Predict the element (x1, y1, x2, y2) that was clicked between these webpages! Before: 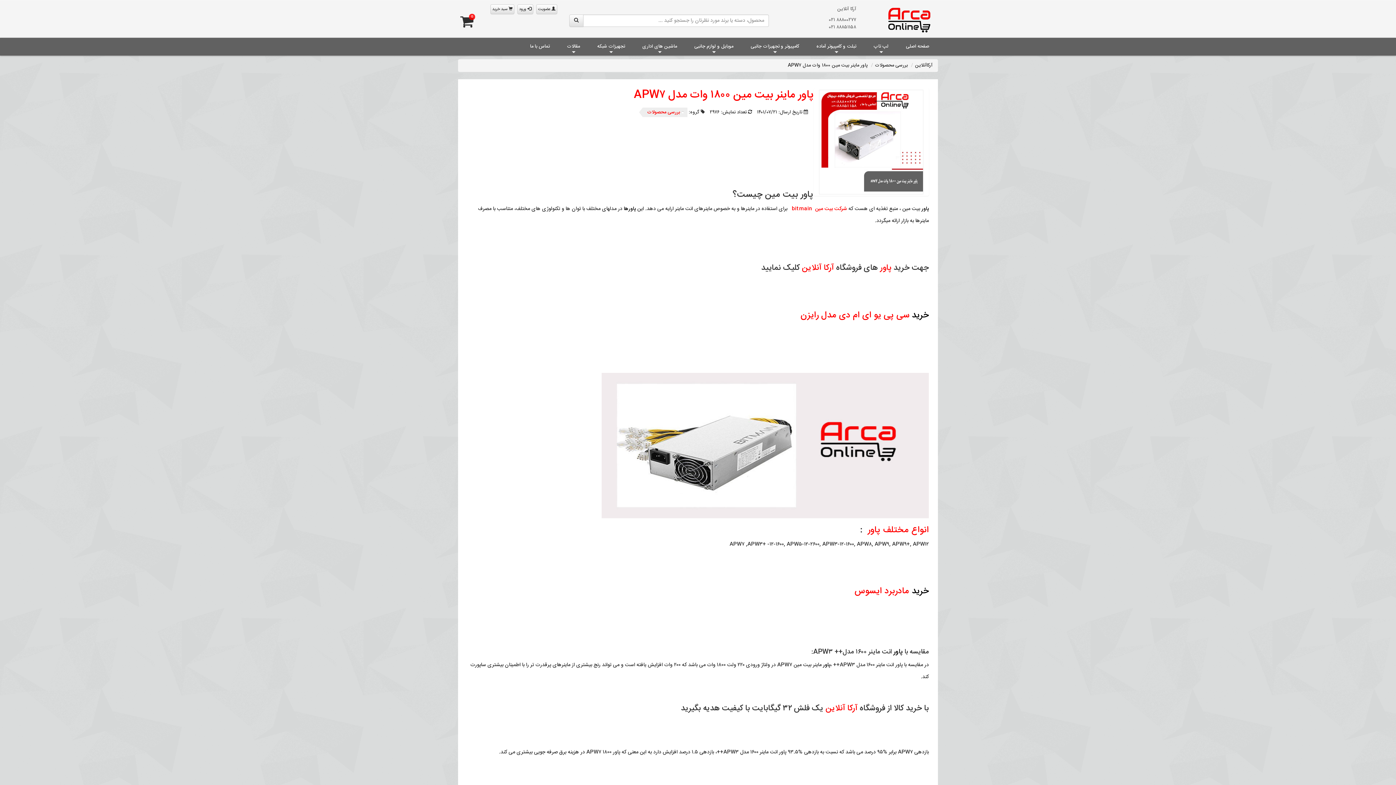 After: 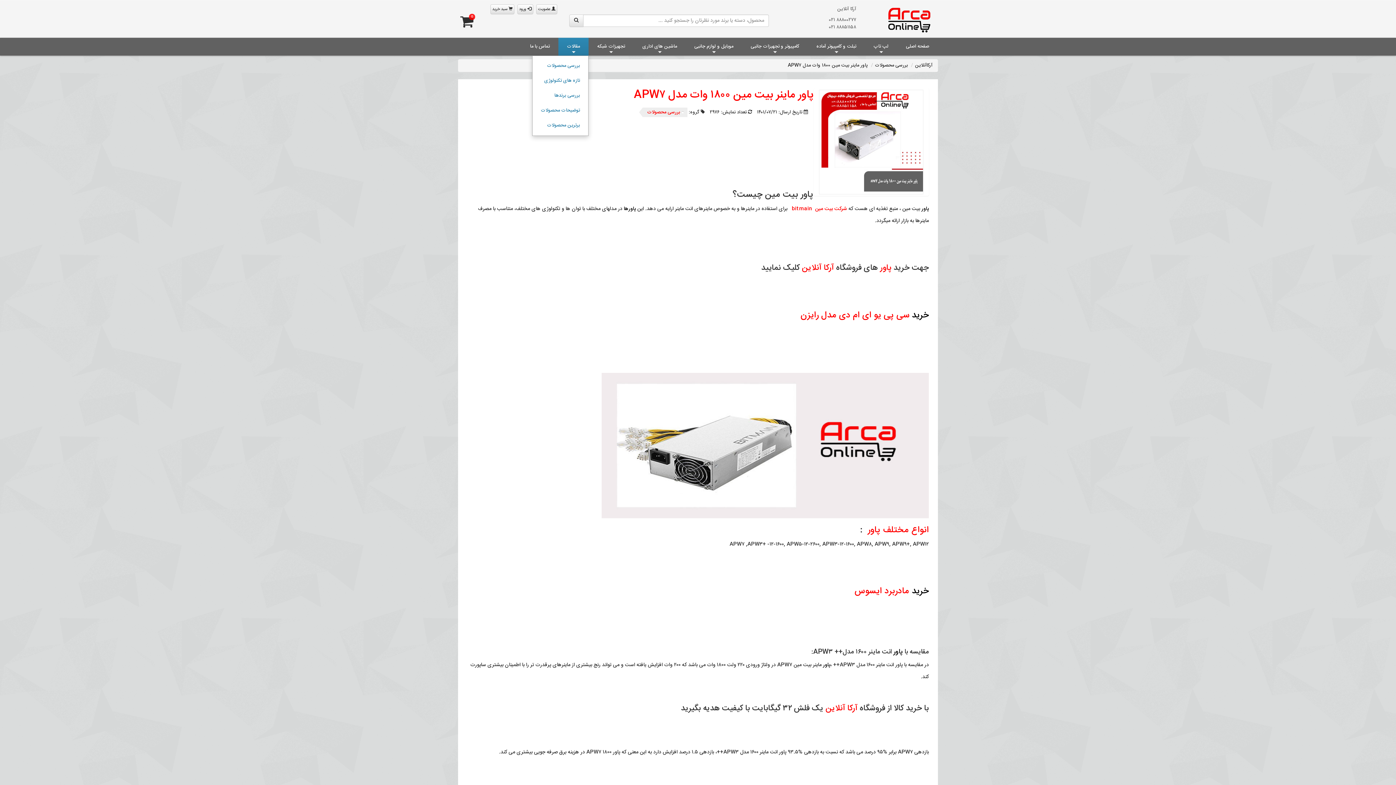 Action: label: مقالات bbox: (558, 37, 588, 55)